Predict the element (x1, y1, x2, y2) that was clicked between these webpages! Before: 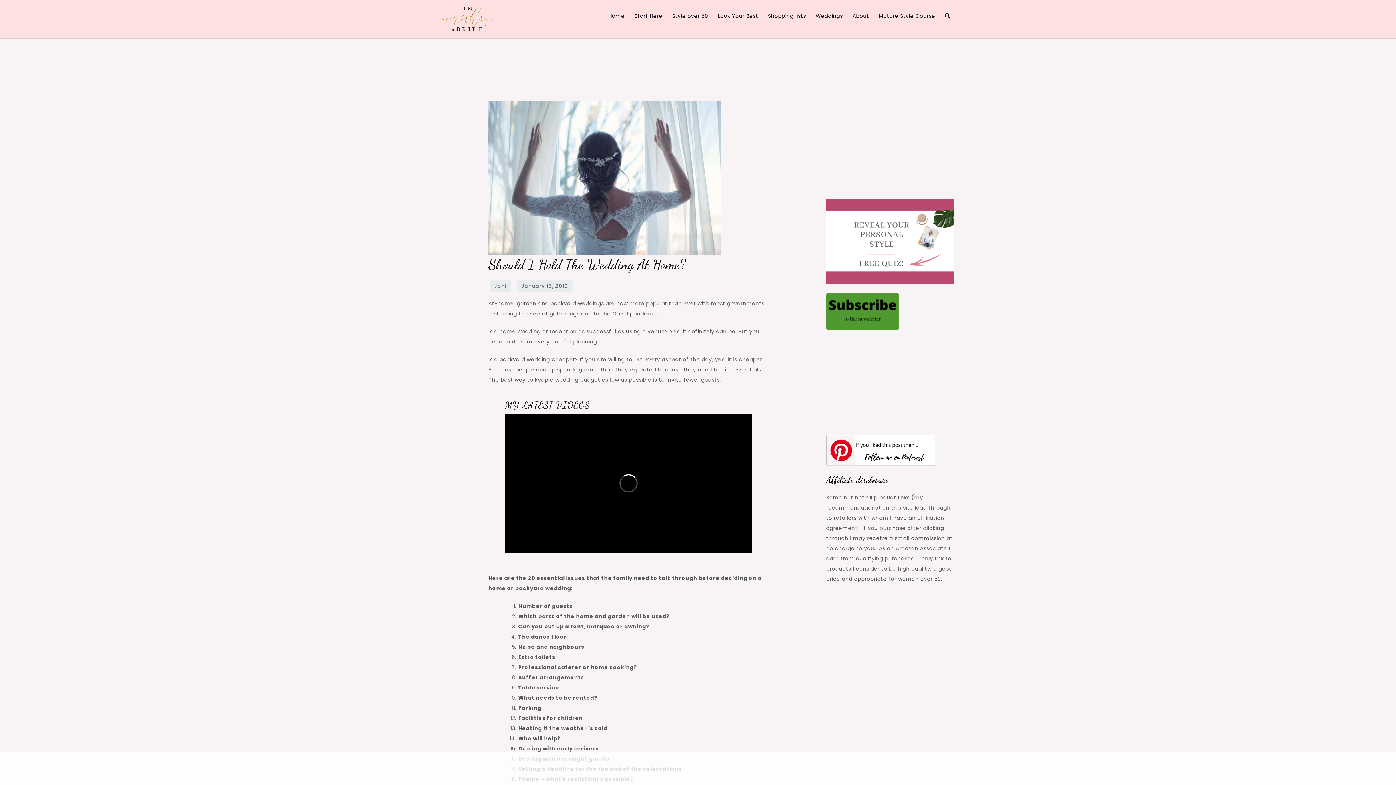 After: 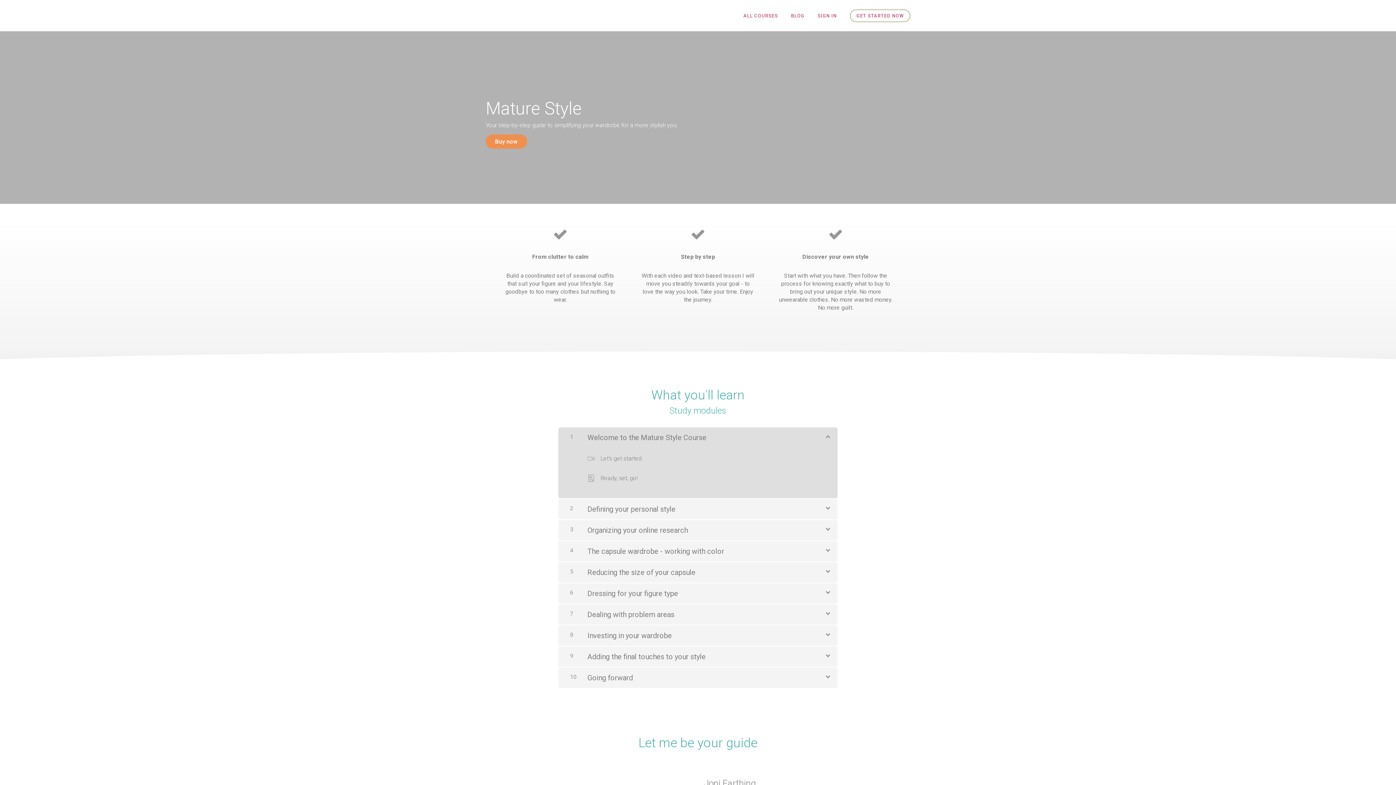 Action: bbox: (875, 5, 939, 26) label: Mature Style Course